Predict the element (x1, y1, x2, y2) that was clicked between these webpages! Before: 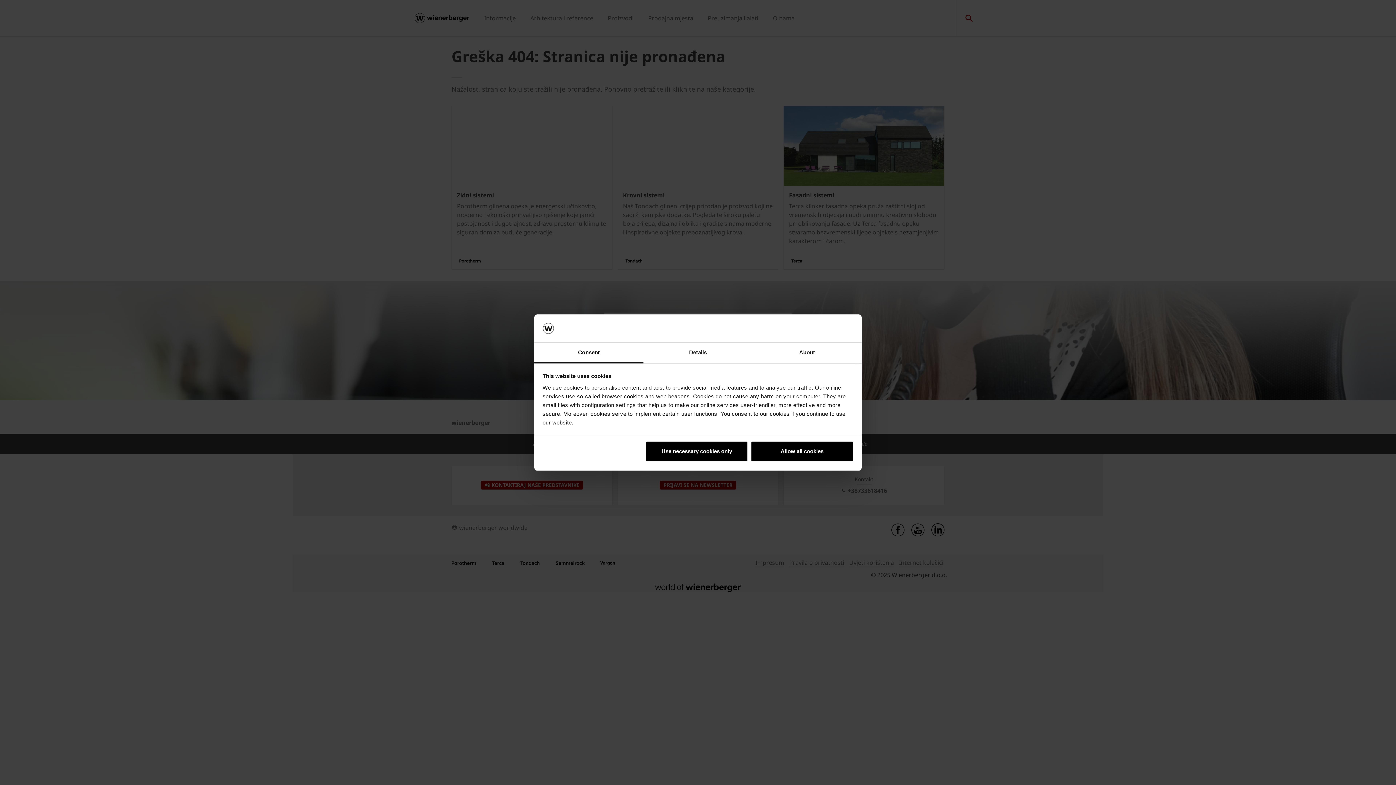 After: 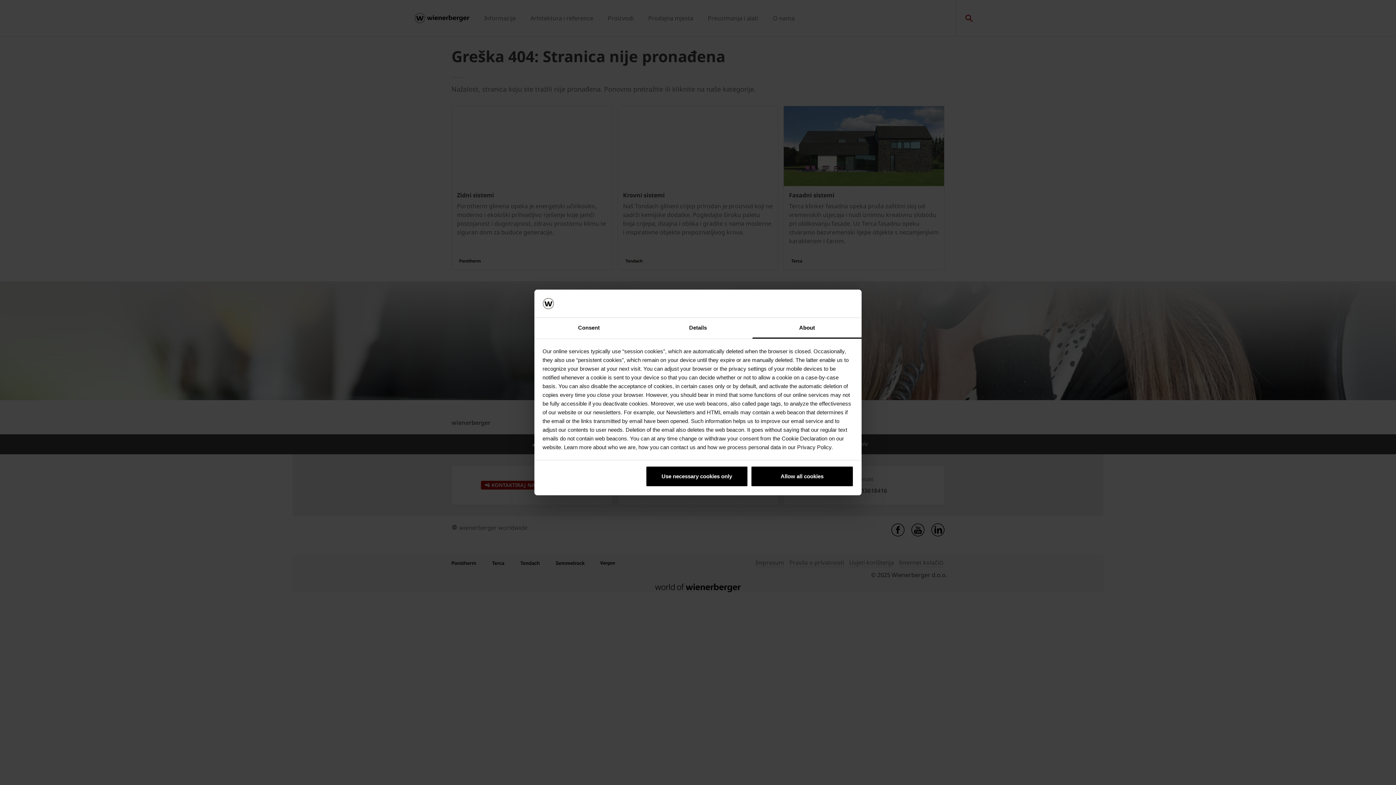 Action: bbox: (752, 342, 861, 363) label: About